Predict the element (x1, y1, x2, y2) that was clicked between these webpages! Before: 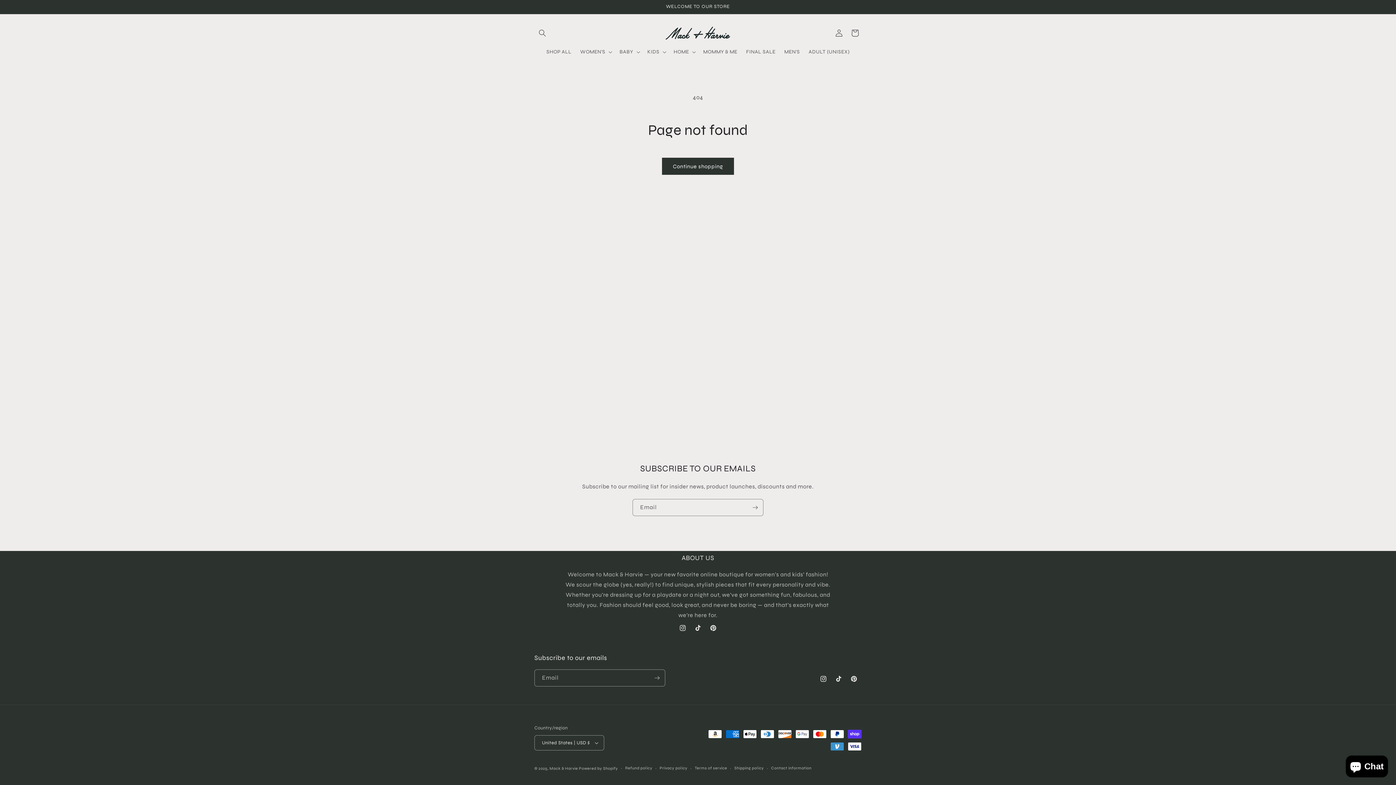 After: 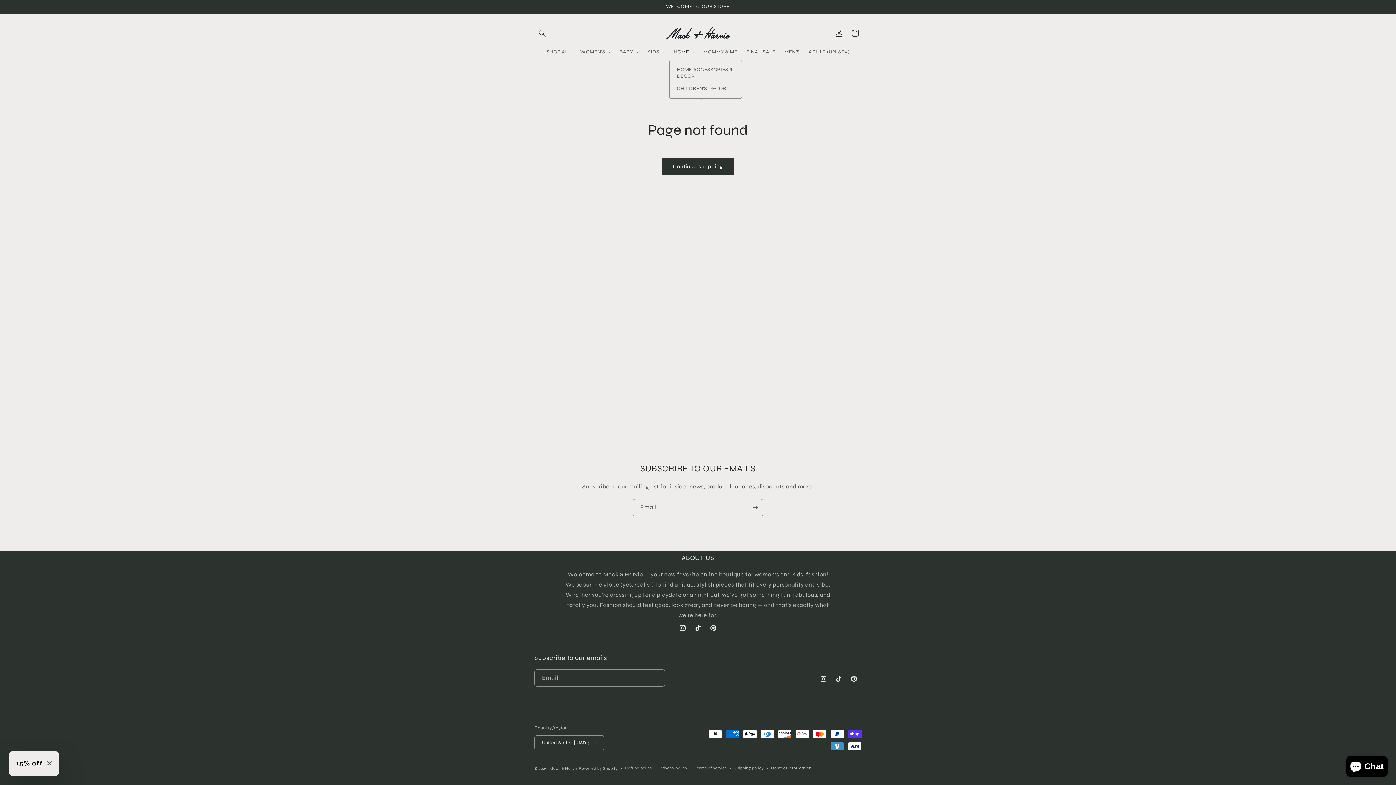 Action: bbox: (669, 44, 699, 59) label: HOME